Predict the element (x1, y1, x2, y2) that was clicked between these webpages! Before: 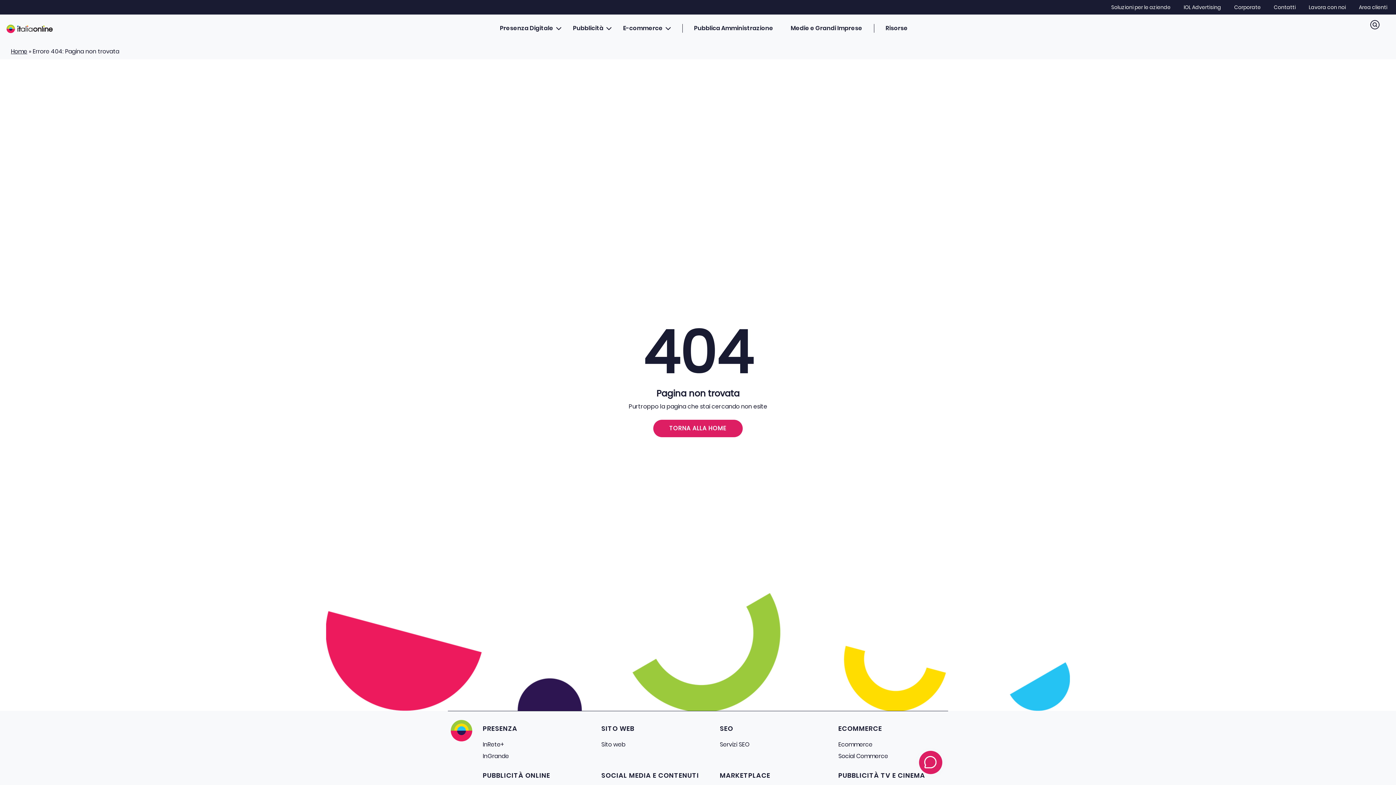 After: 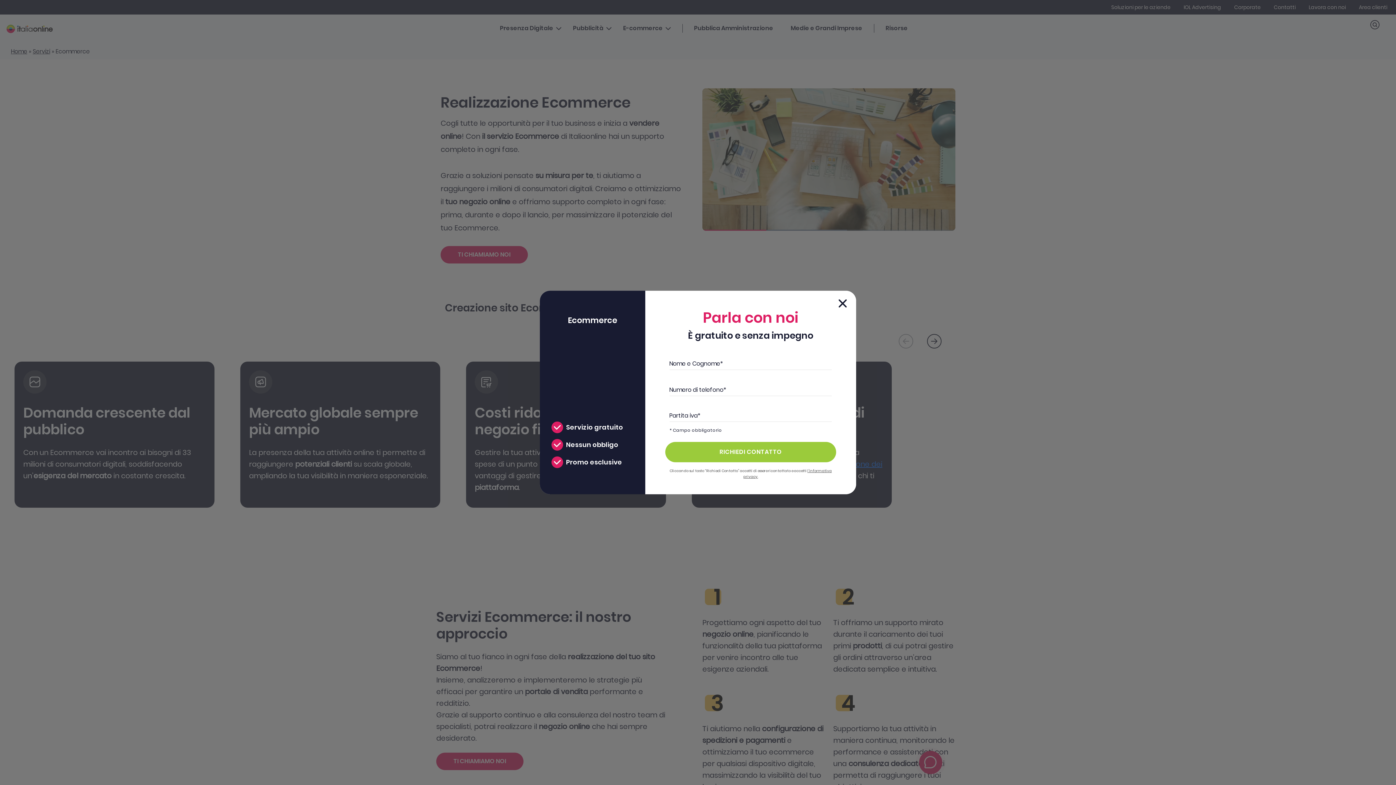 Action: bbox: (838, 740, 872, 749) label: Ecommerce